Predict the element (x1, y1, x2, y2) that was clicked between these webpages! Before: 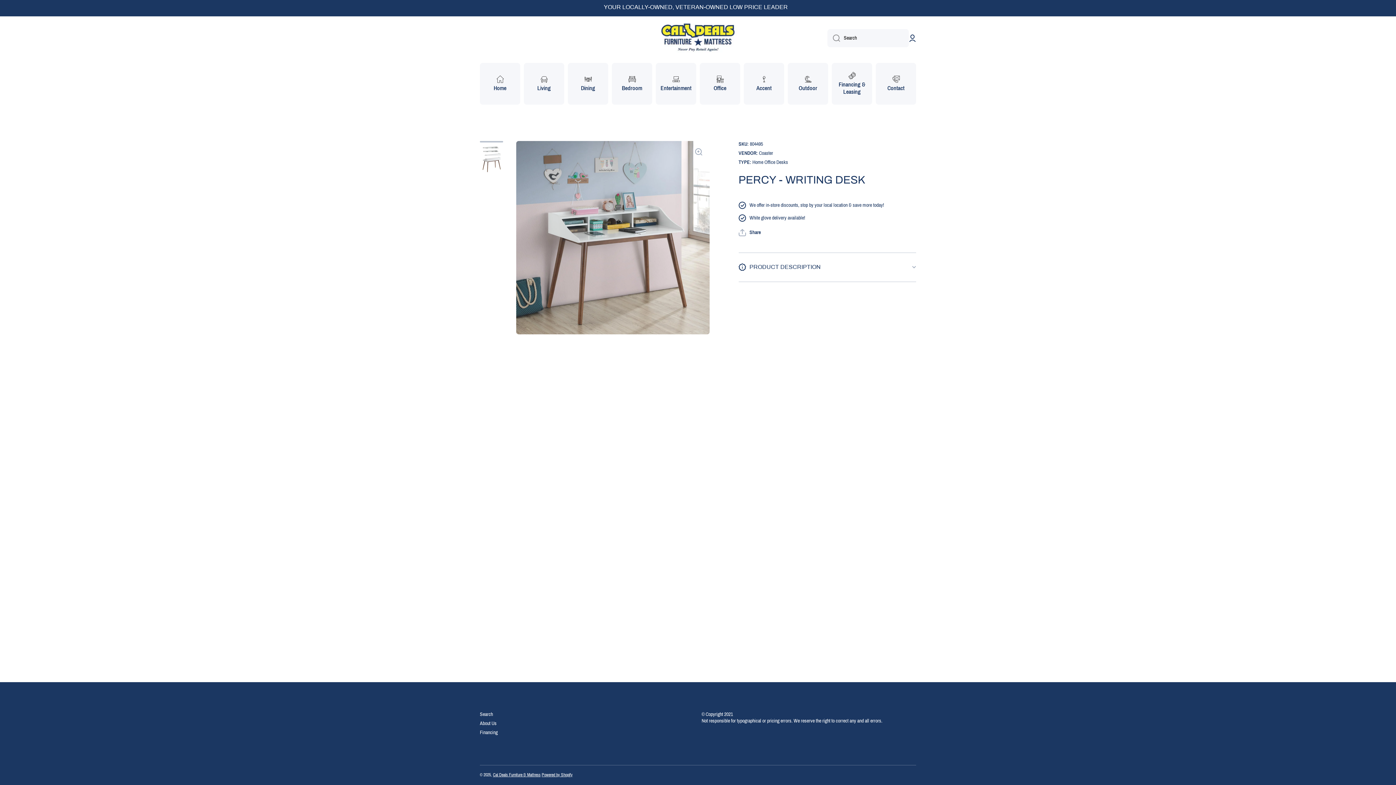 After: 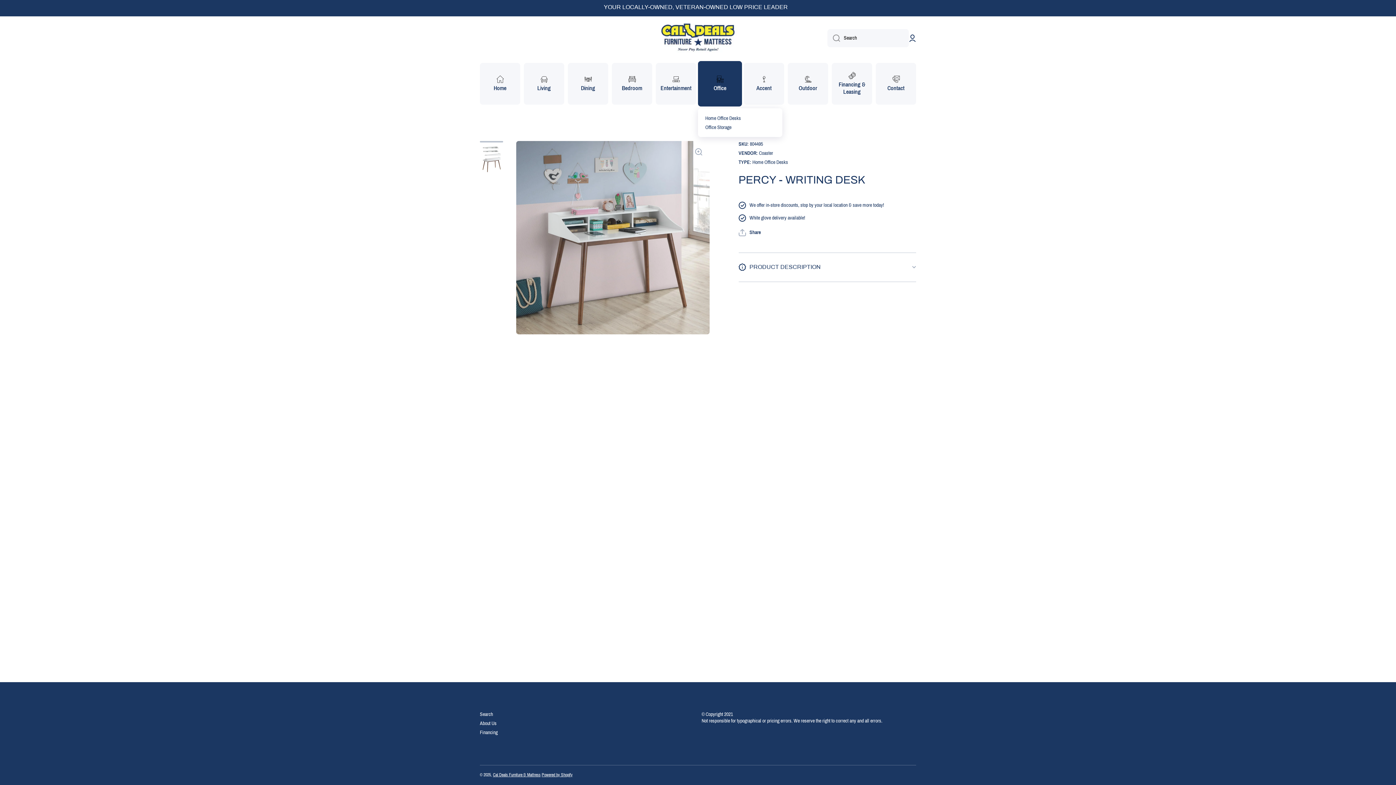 Action: bbox: (700, 62, 740, 104) label: Office